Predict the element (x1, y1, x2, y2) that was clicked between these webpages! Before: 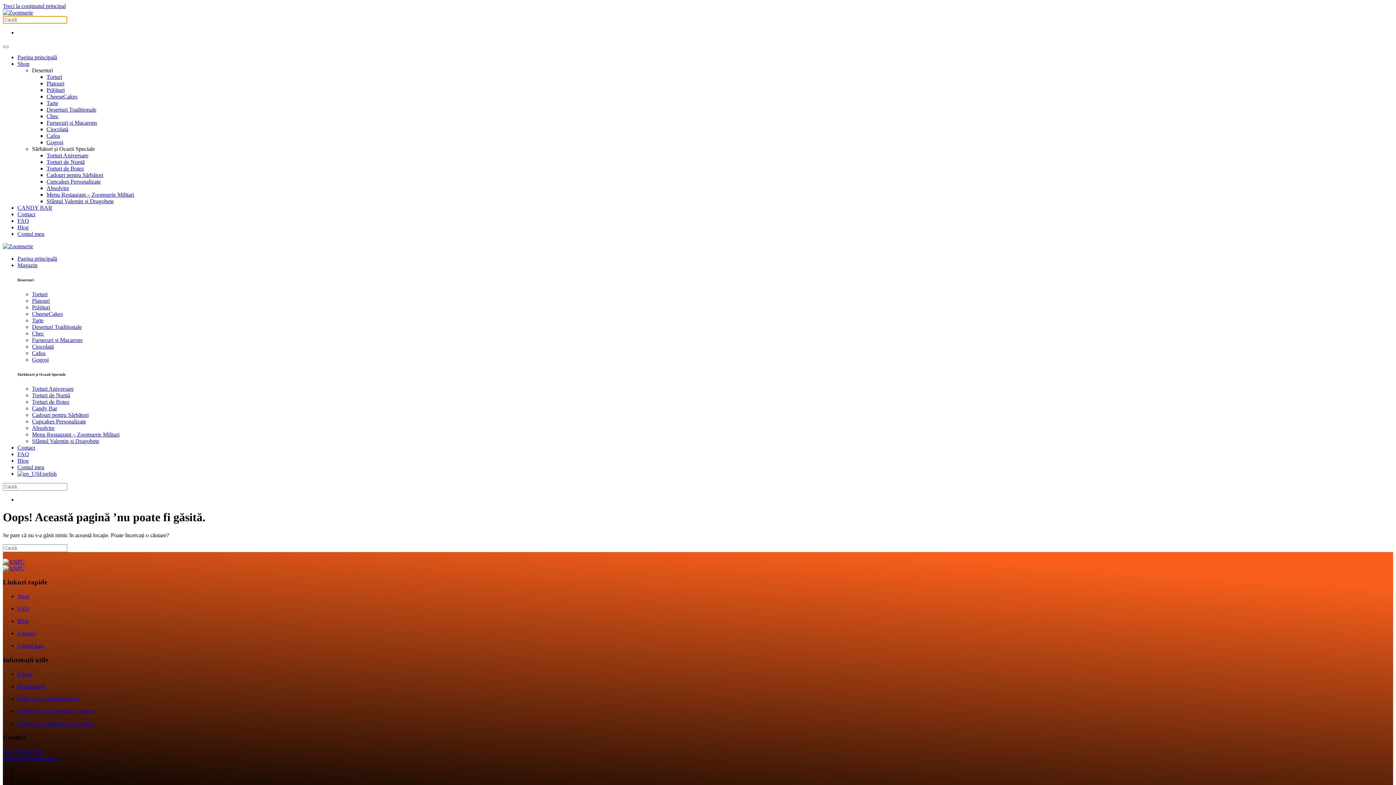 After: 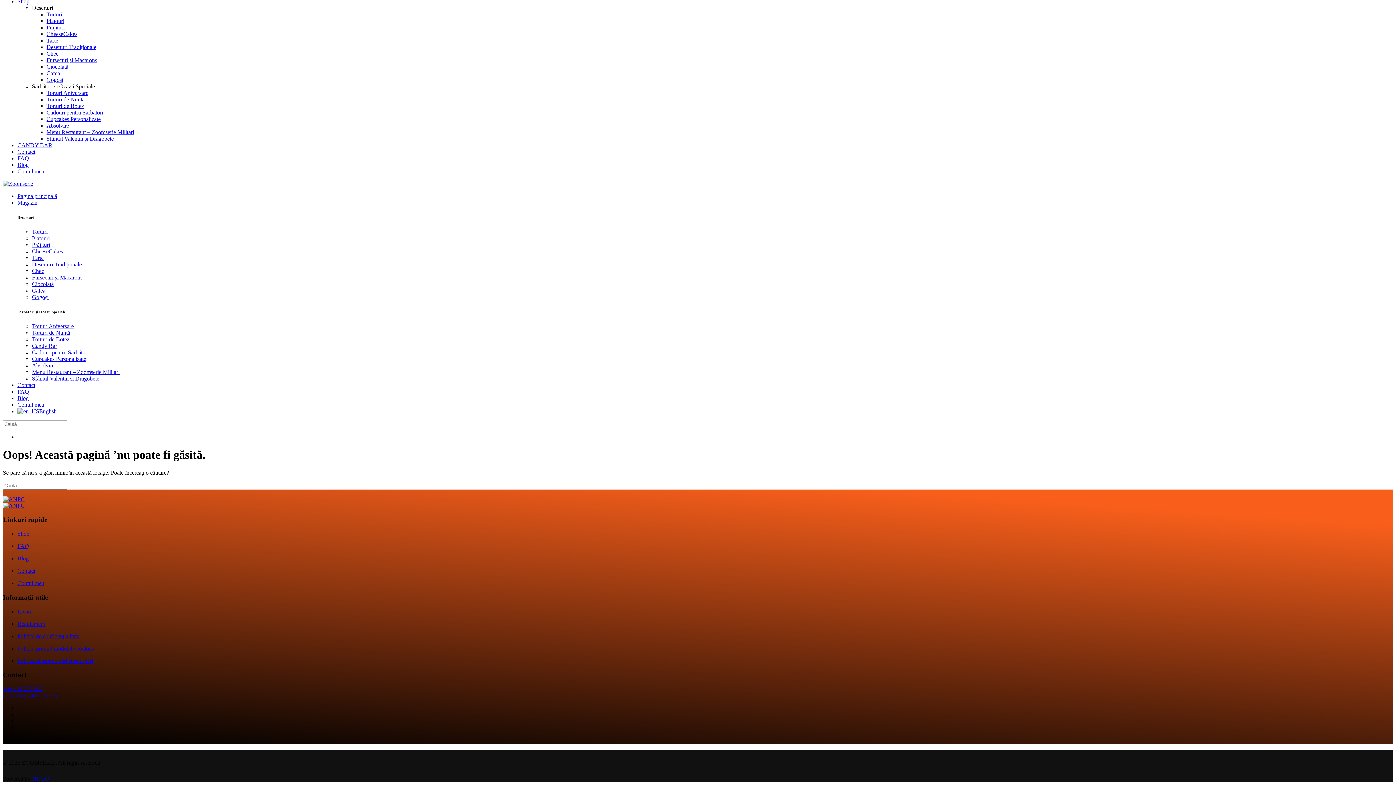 Action: label: Treci la conținutul principal bbox: (2, 2, 65, 9)